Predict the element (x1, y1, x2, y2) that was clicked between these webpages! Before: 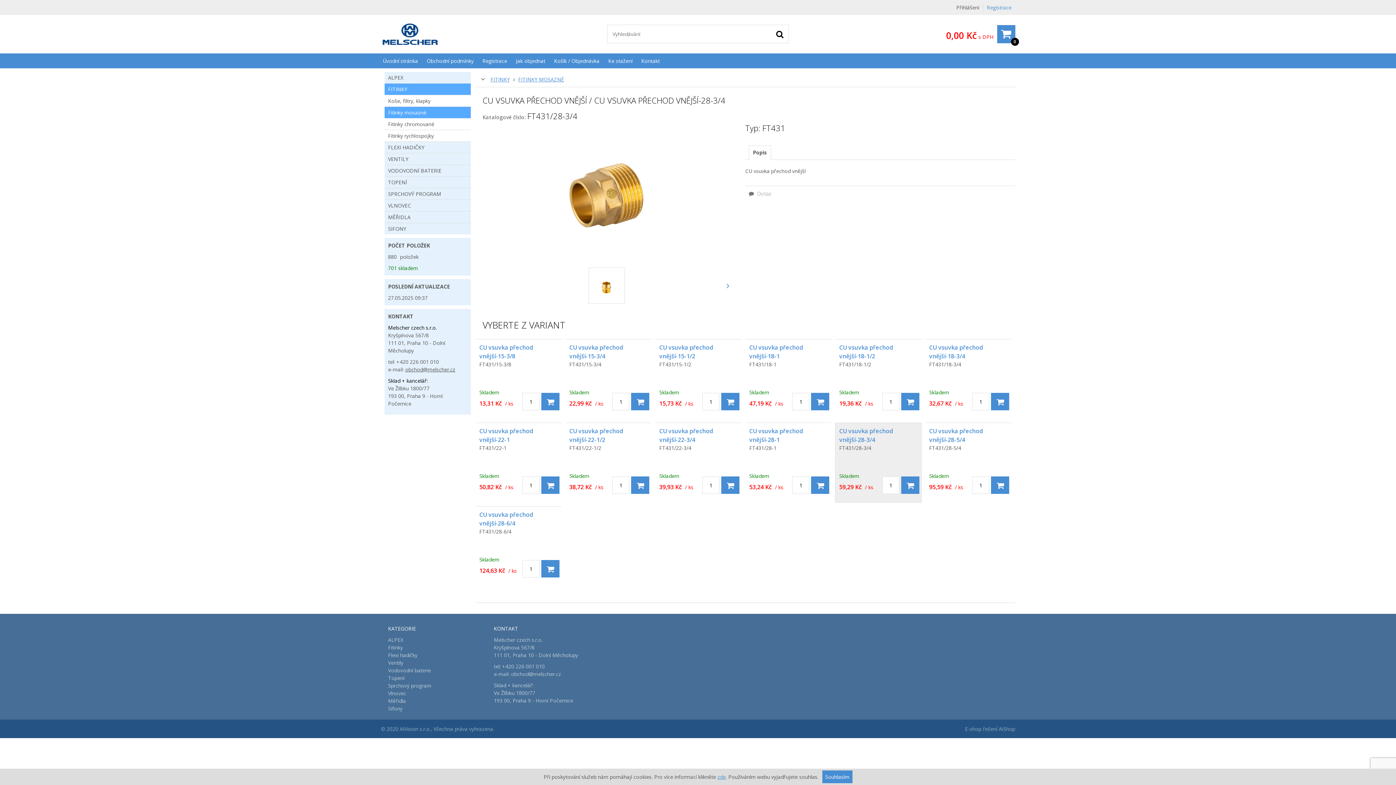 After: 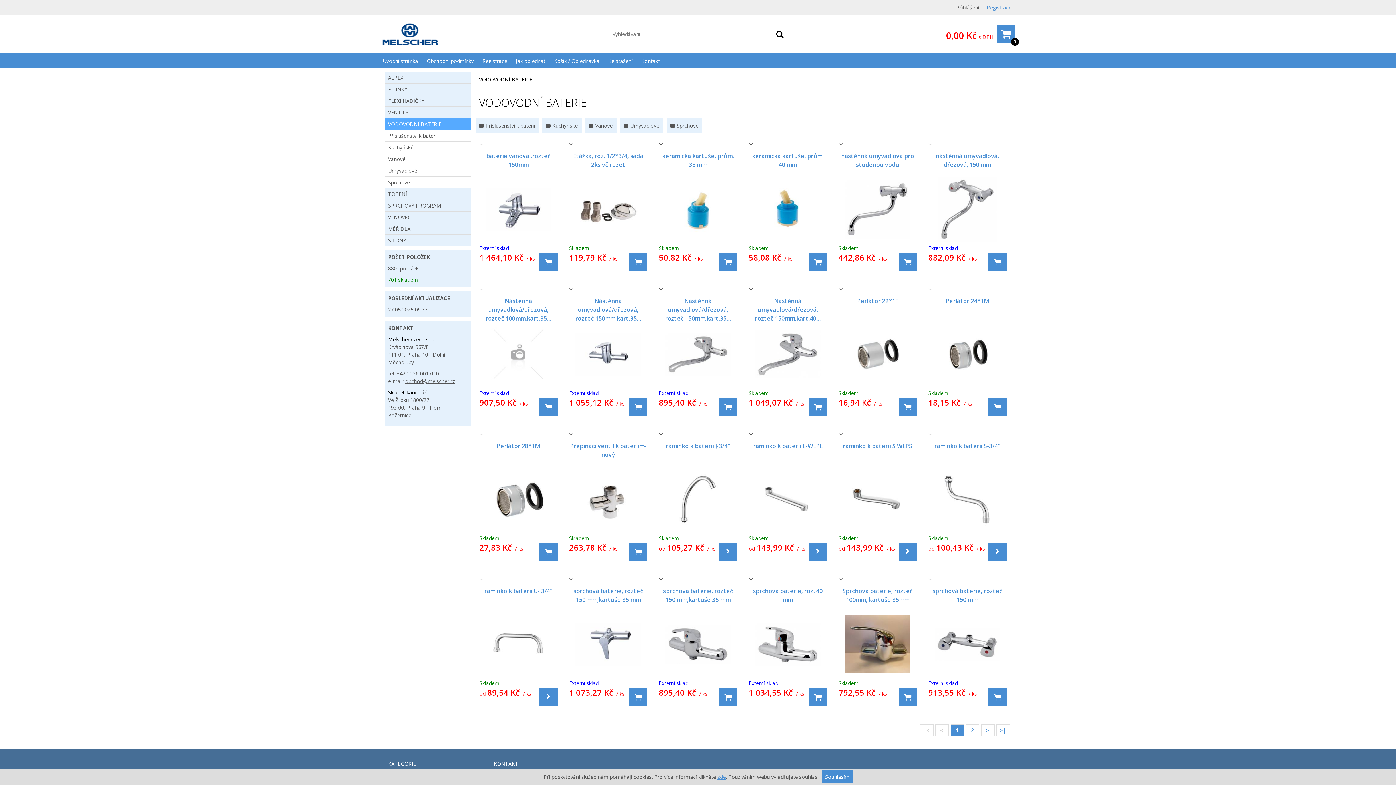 Action: bbox: (388, 666, 479, 674) label: Vodovodní baterie